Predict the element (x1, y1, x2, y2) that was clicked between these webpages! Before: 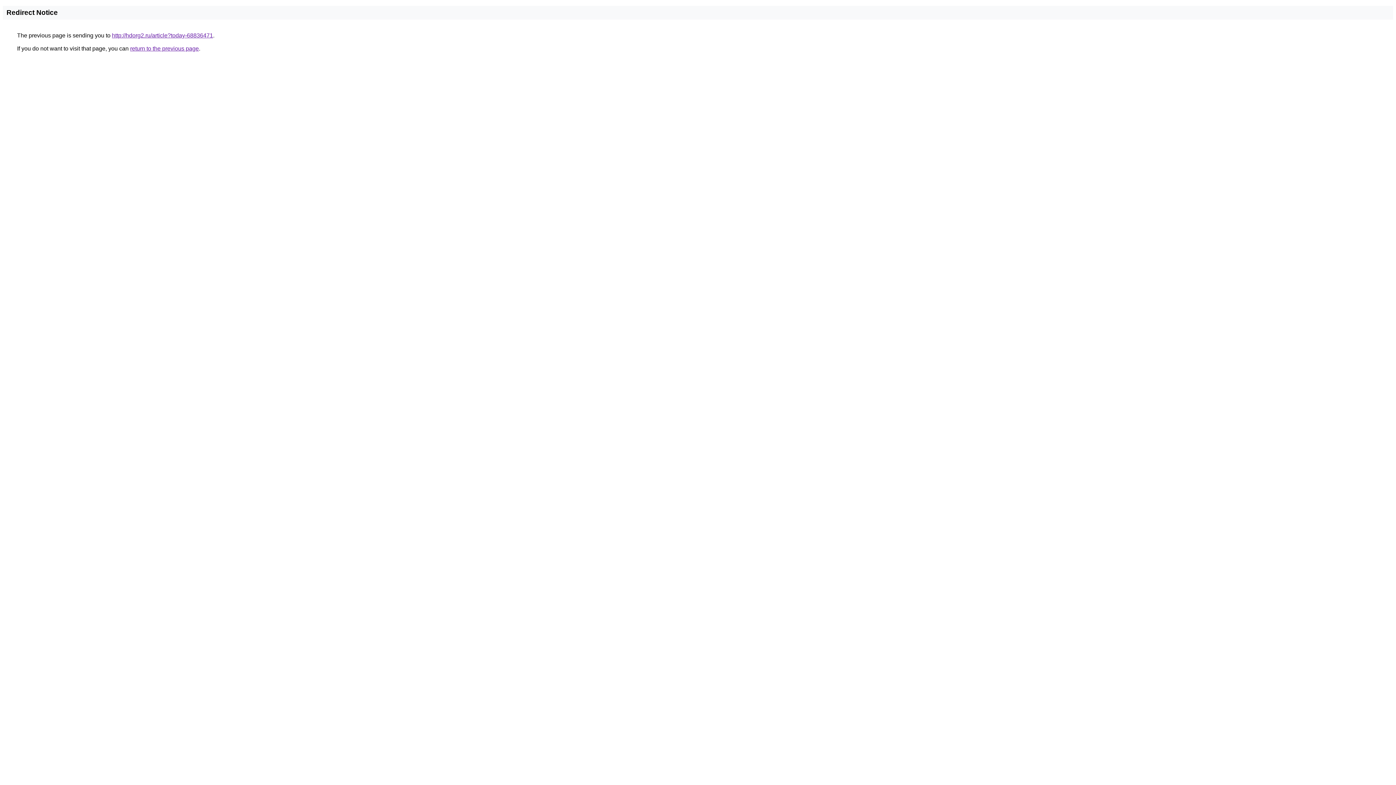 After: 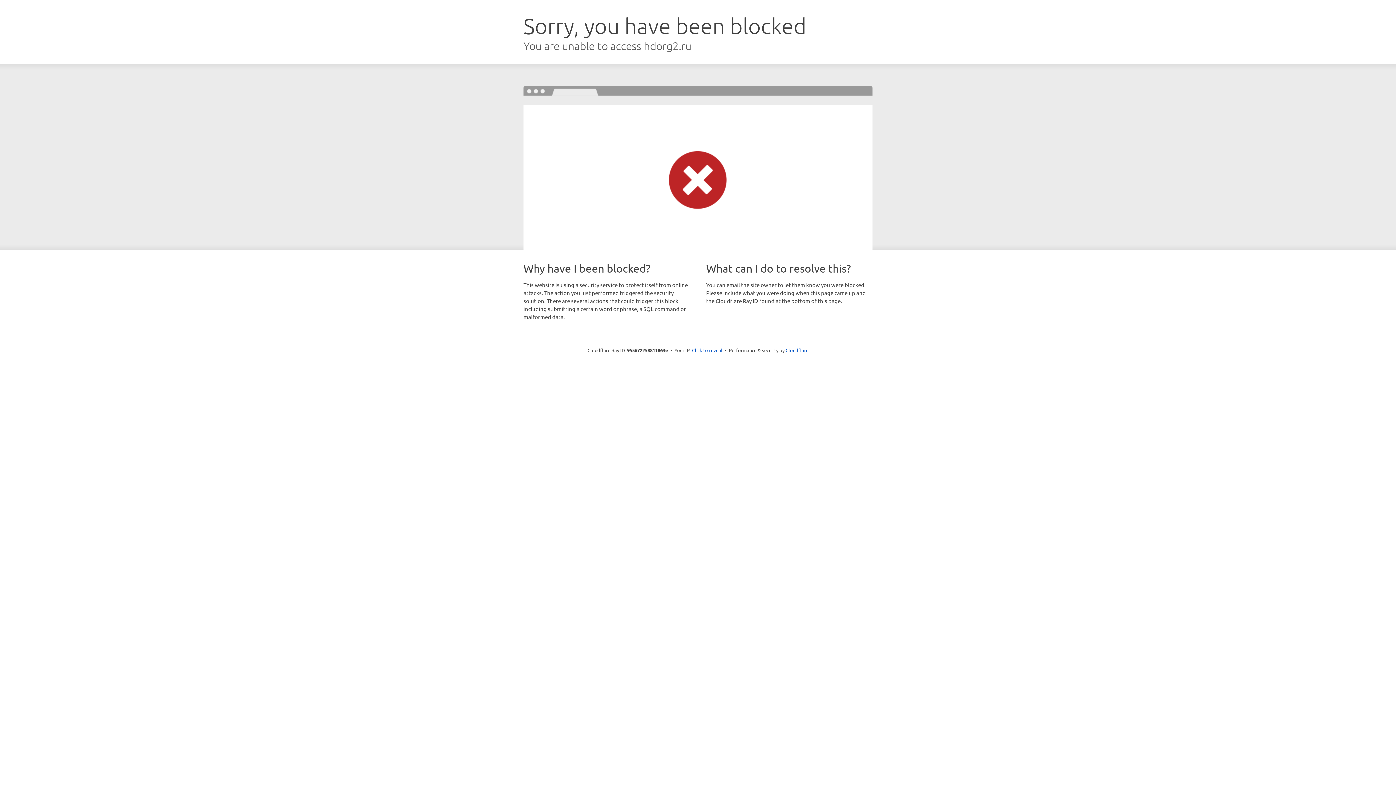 Action: bbox: (112, 32, 213, 38) label: http://hdorg2.ru/article?today-68836471